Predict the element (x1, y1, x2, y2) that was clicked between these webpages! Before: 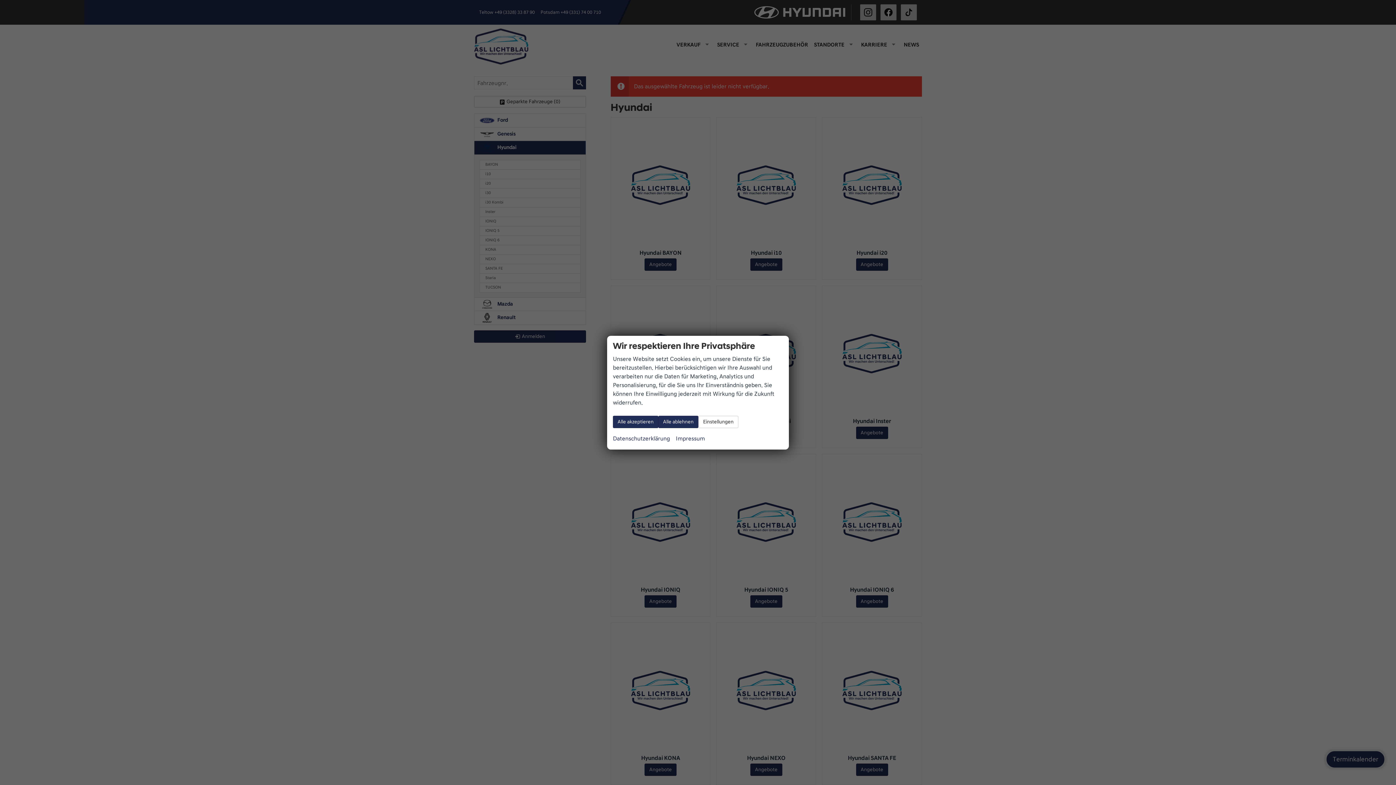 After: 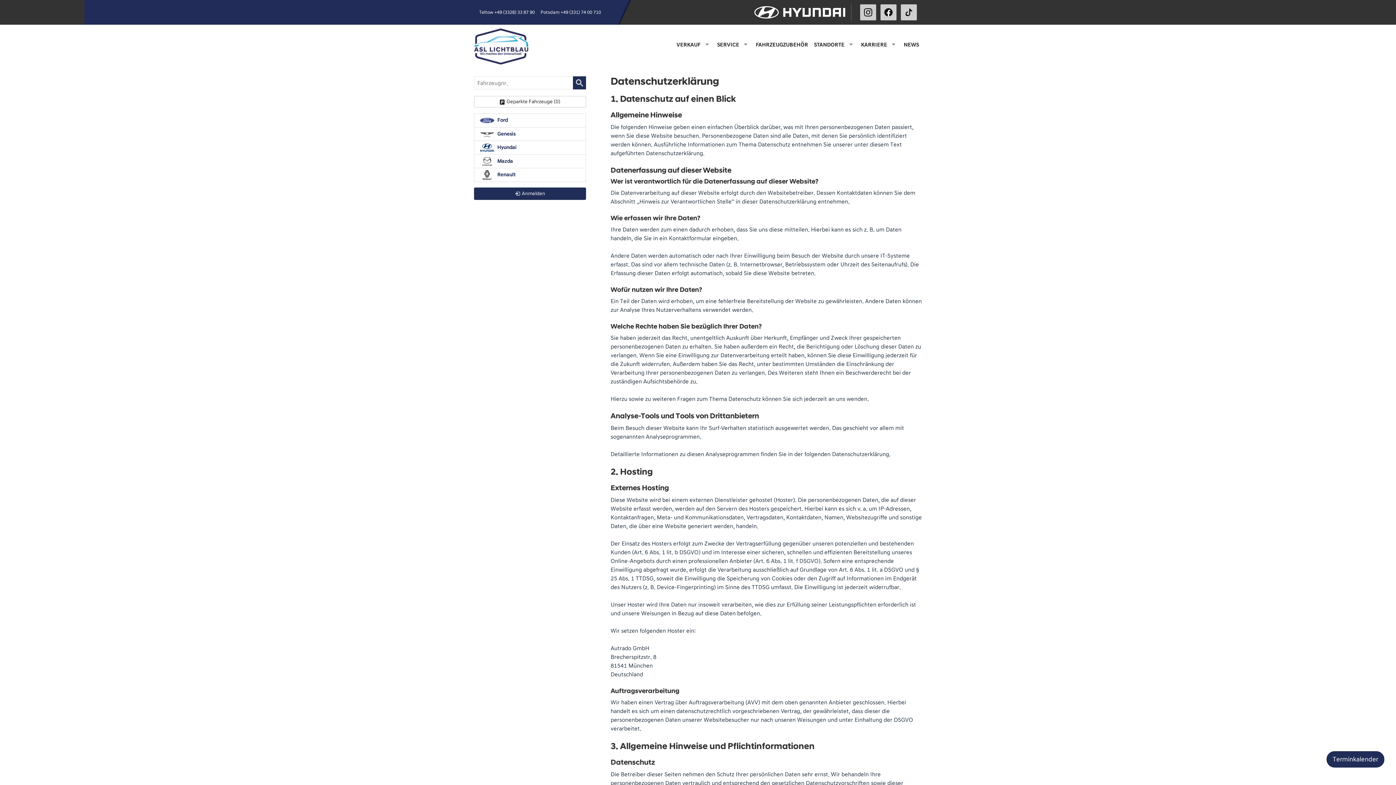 Action: bbox: (613, 434, 670, 443) label: Datenschutzerklärung